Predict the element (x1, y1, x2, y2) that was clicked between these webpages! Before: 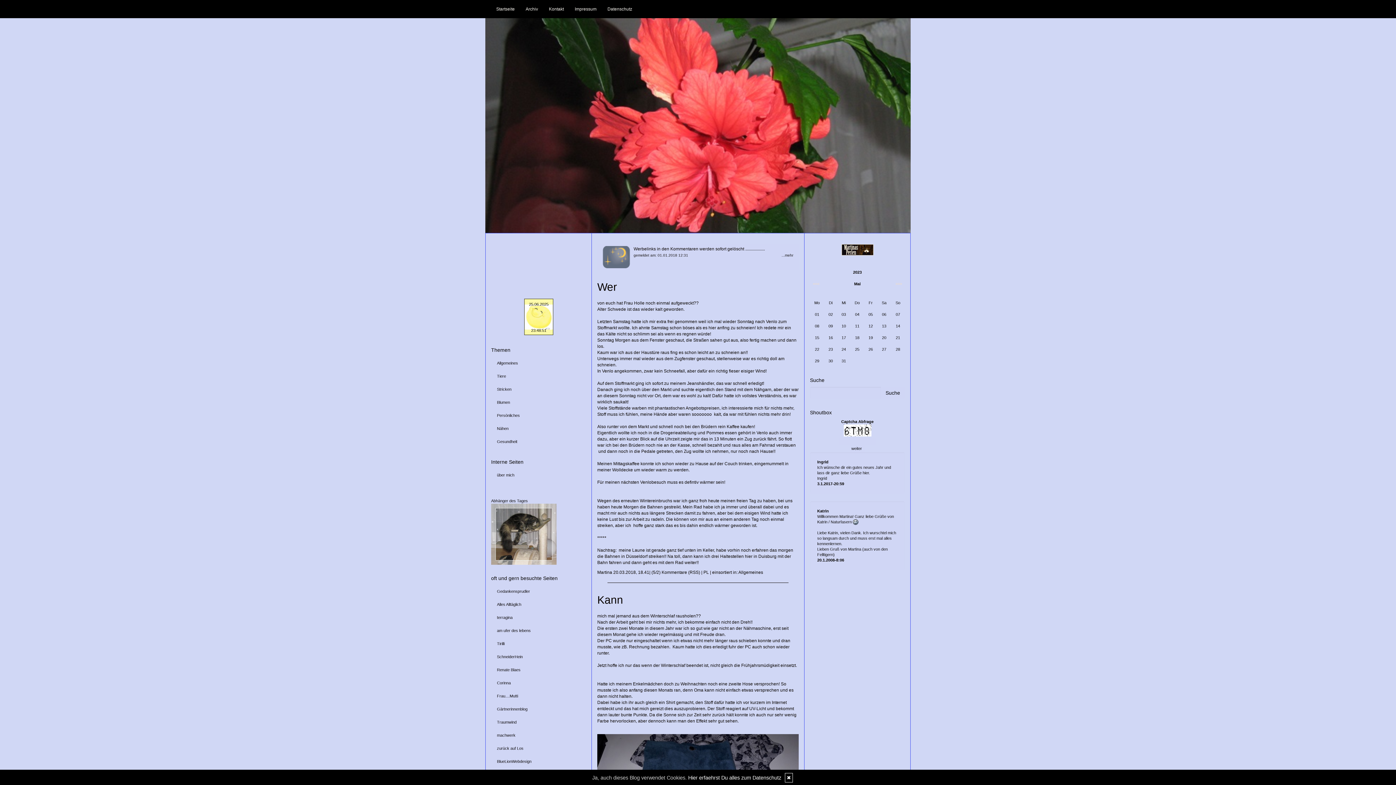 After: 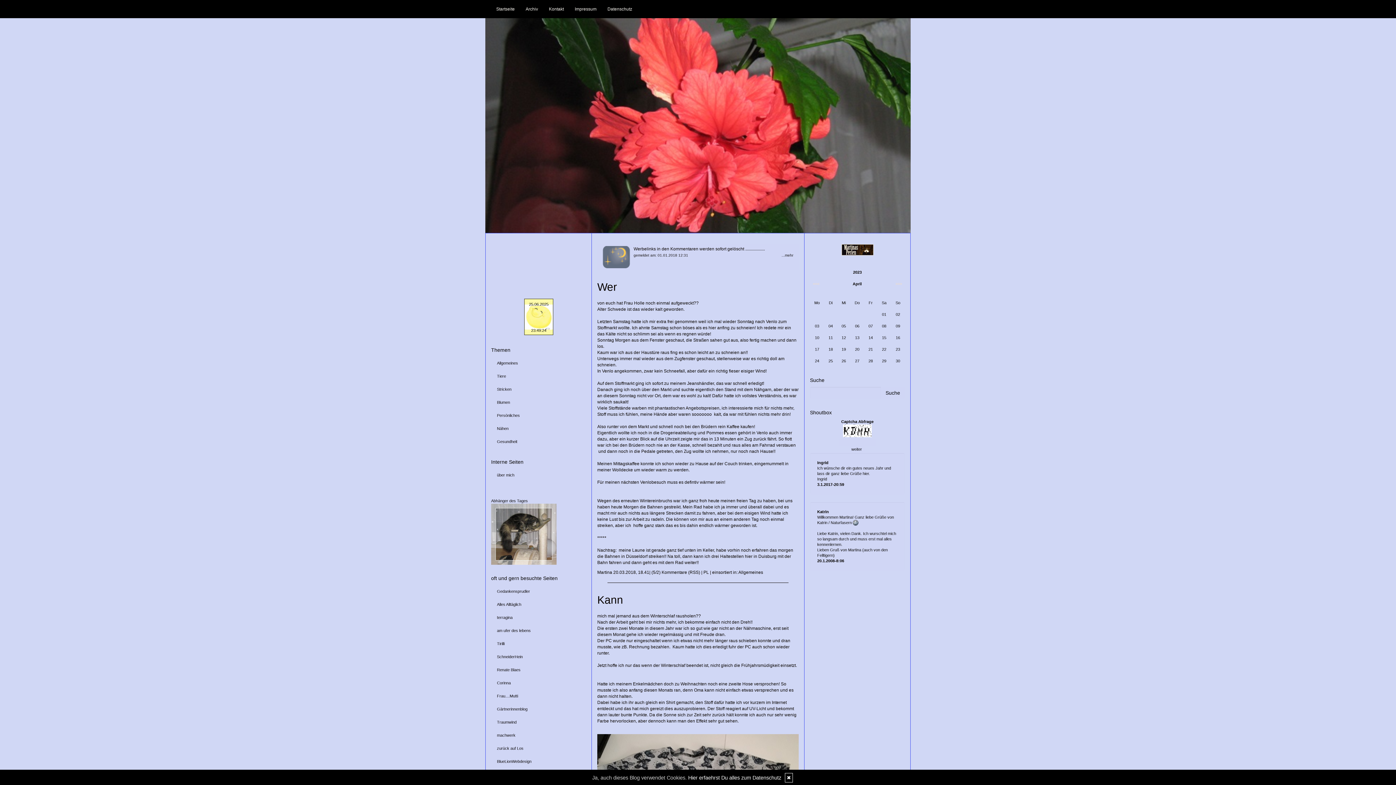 Action: label: <<< bbox: (813, 281, 819, 286)